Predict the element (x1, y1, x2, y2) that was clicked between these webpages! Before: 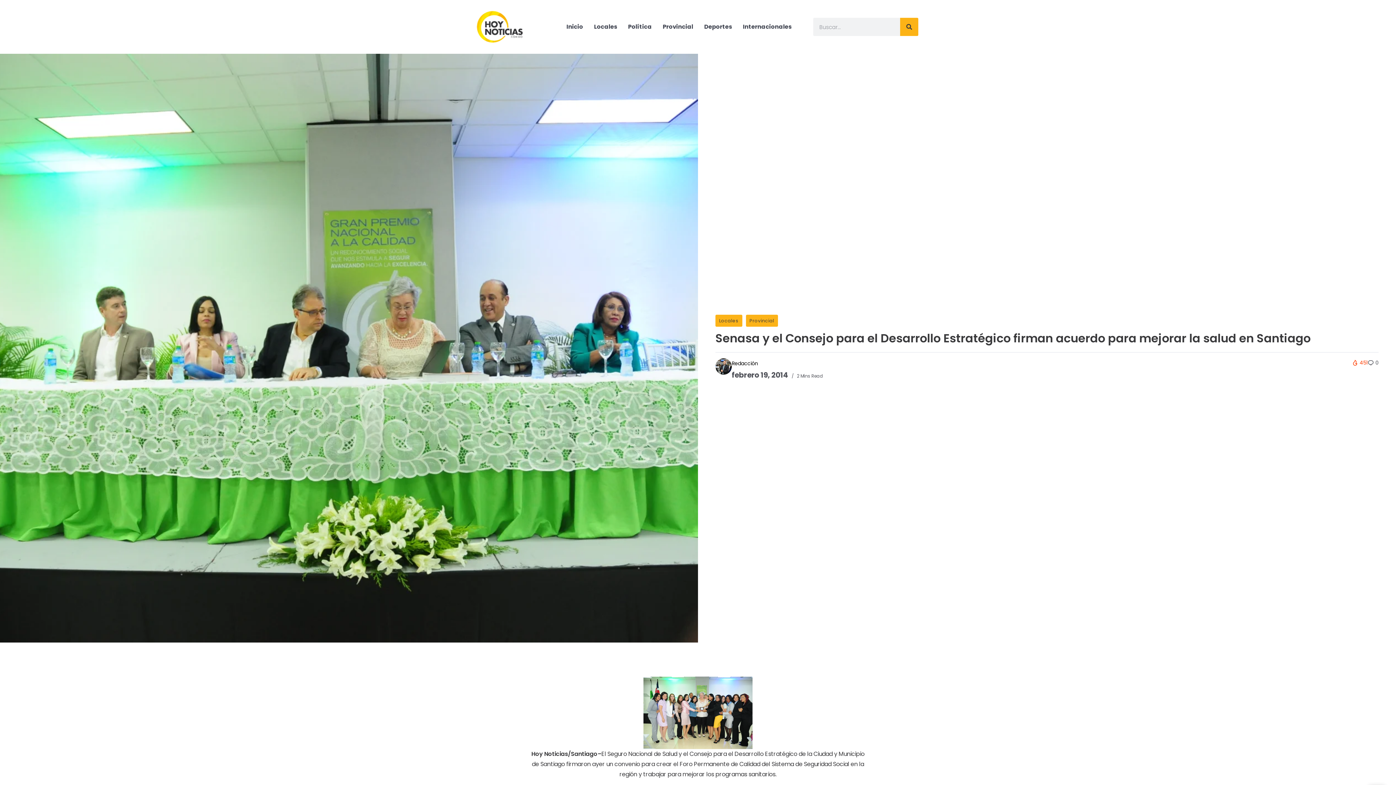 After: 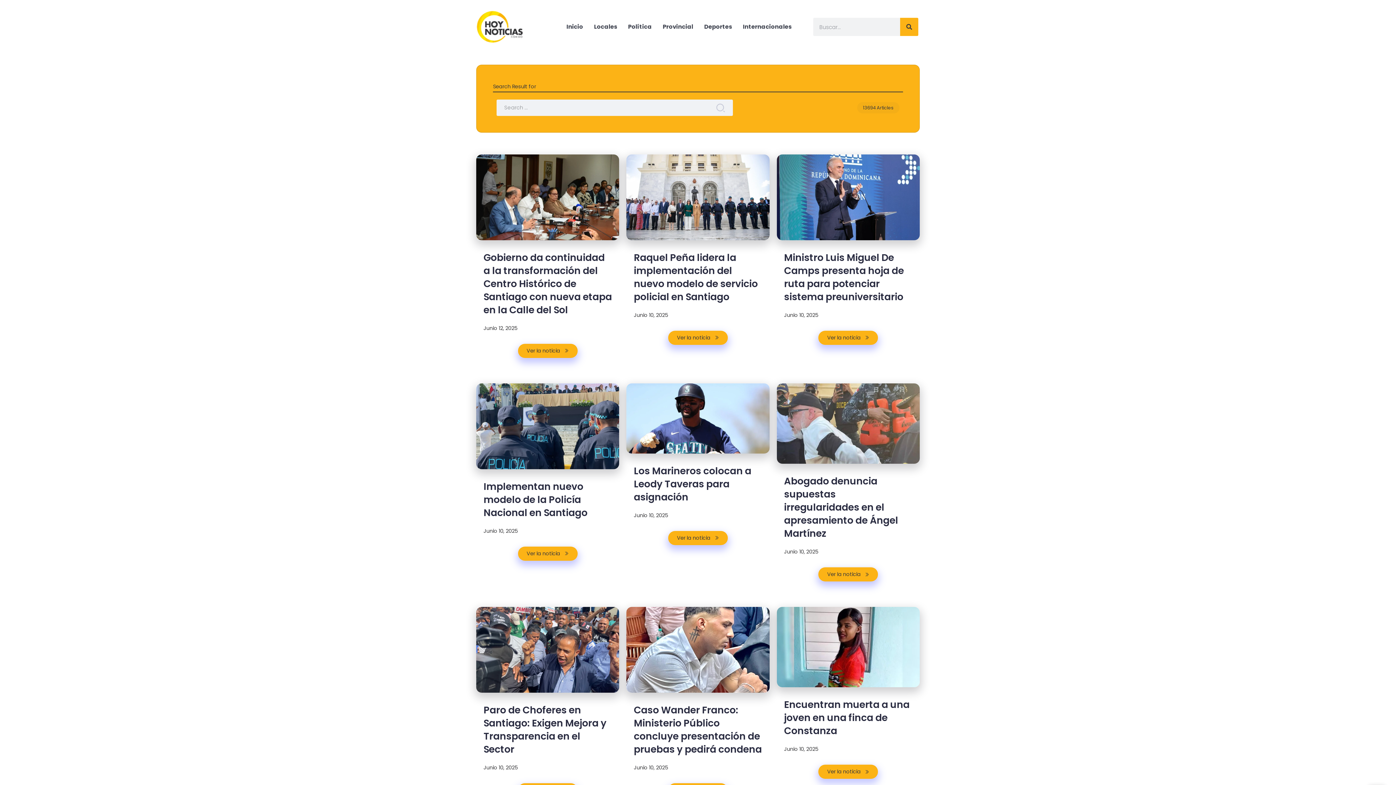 Action: label: Buscar bbox: (900, 17, 918, 36)